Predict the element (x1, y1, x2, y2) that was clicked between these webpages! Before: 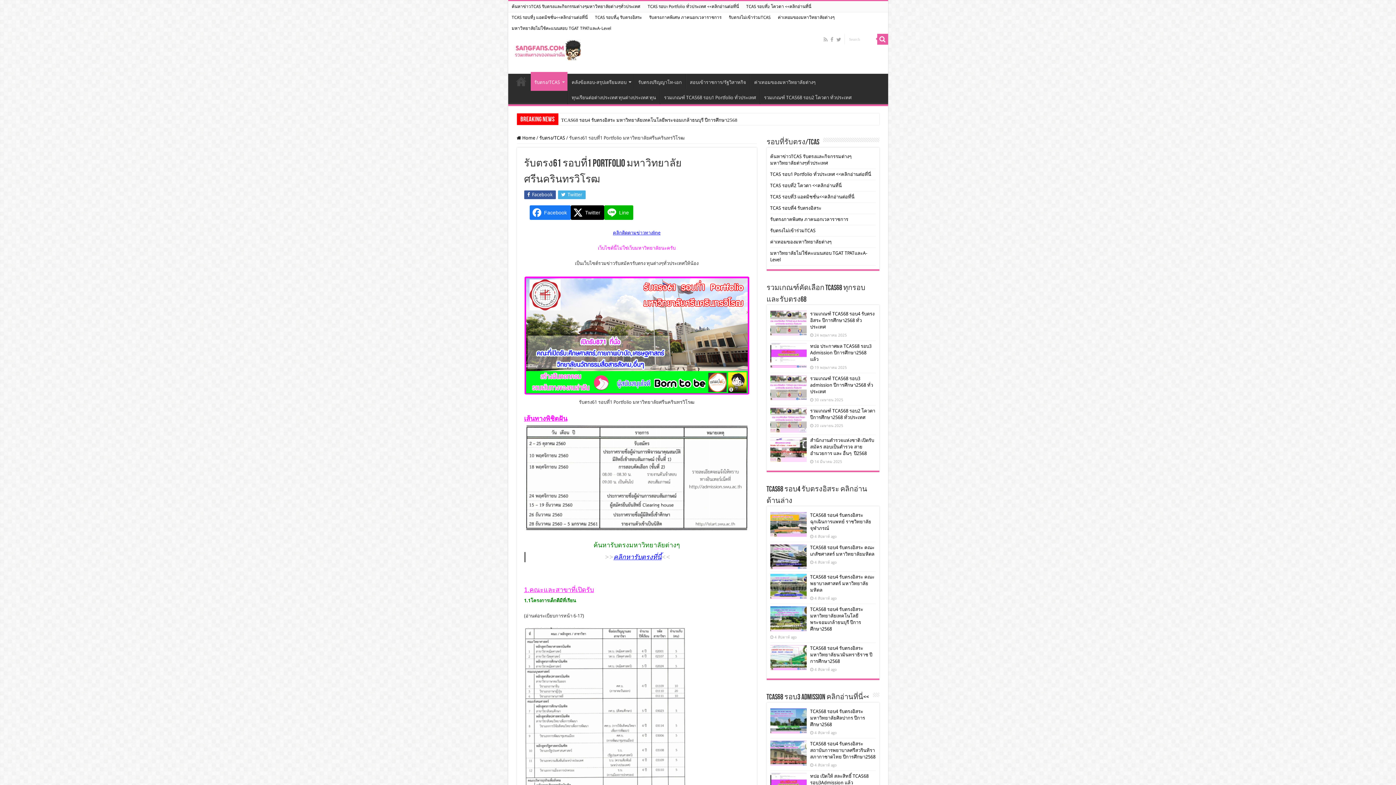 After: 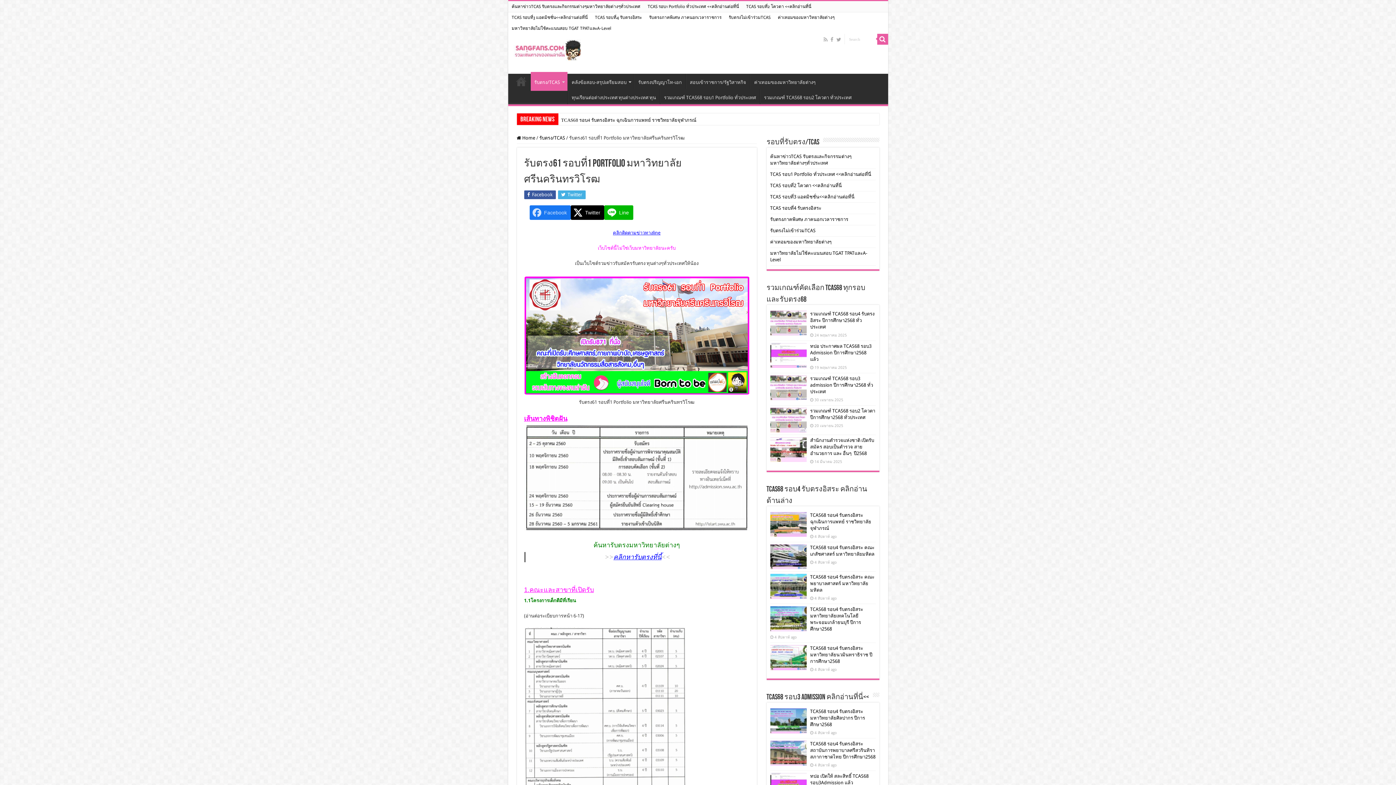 Action: bbox: (529, 205, 570, 220) label: Facebook